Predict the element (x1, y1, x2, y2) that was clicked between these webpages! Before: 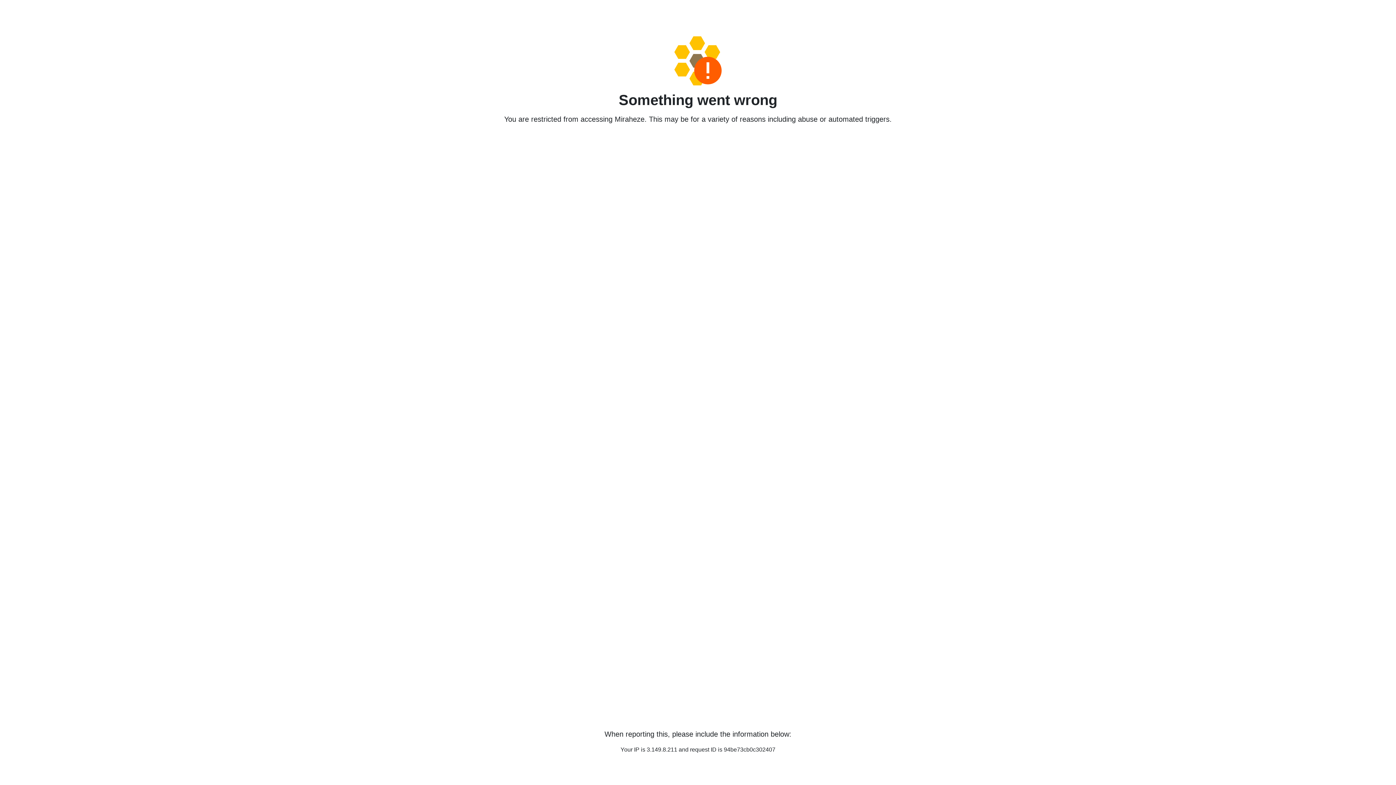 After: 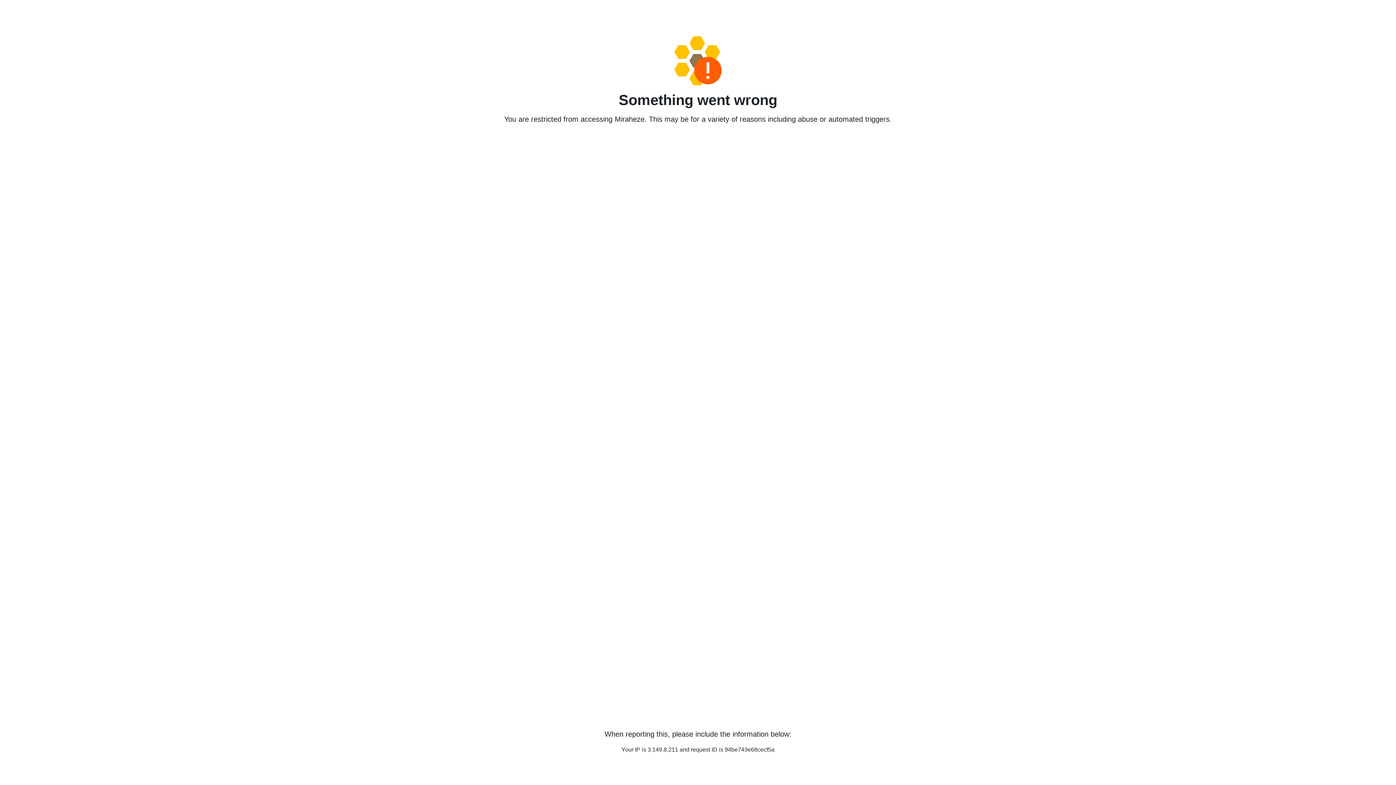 Action: bbox: (458, 36, 938, 85)